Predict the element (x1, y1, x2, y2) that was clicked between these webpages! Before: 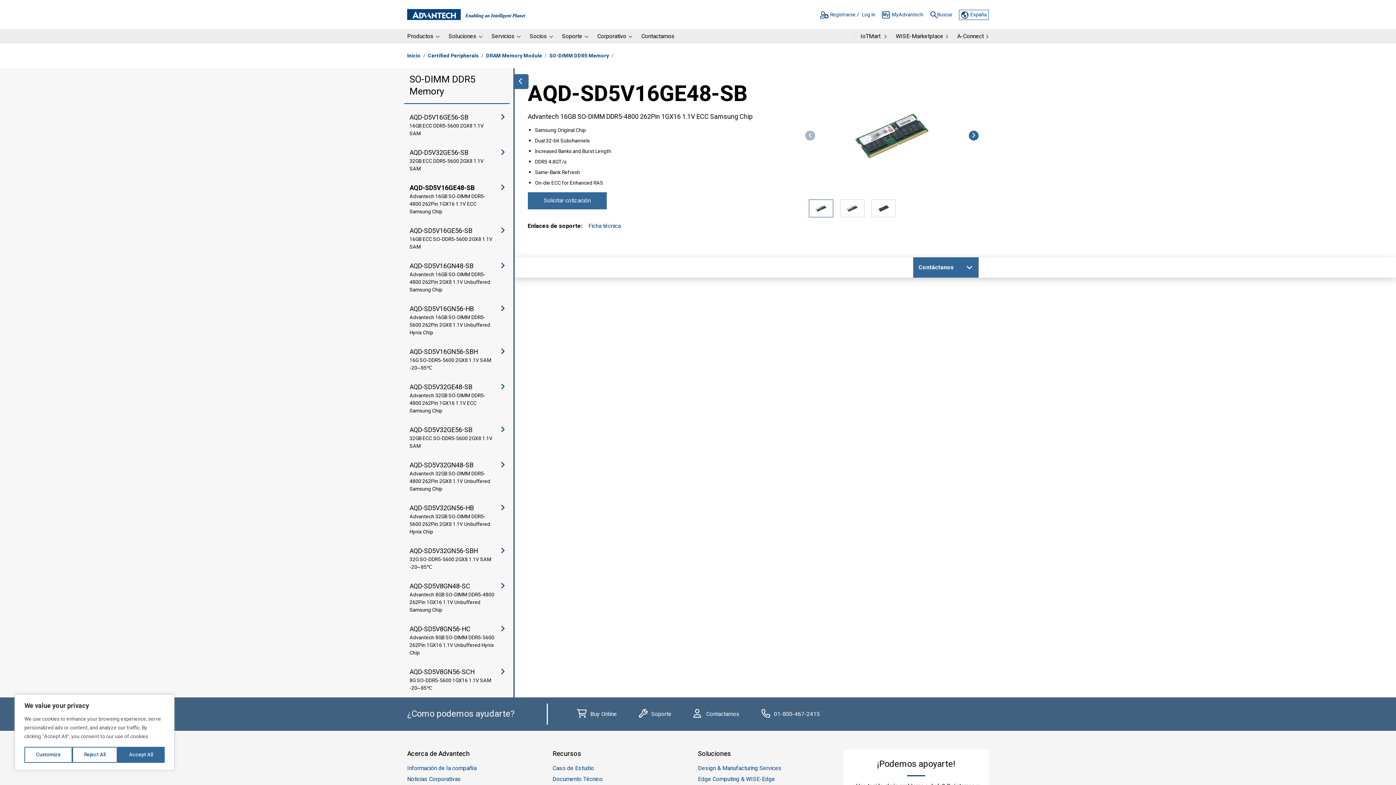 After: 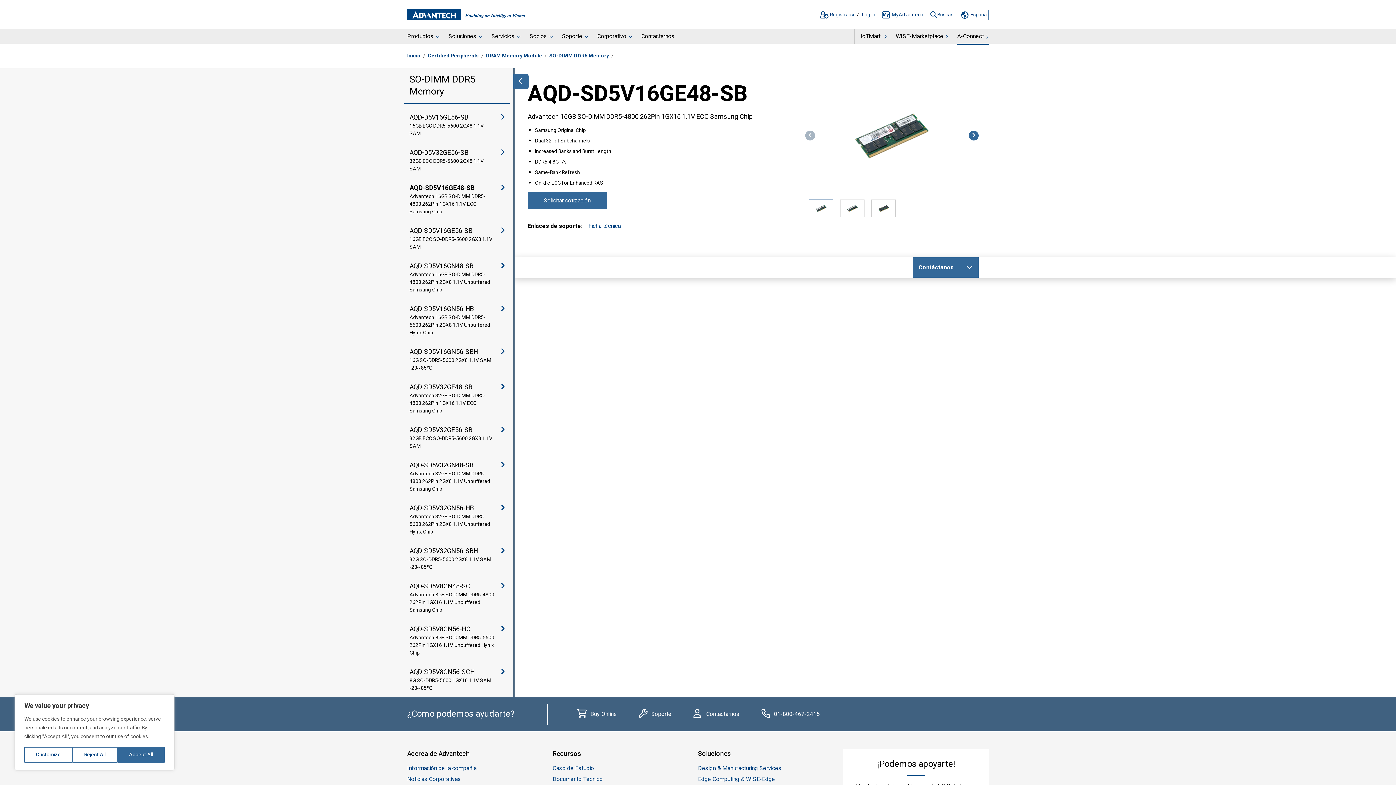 Action: label: A-Connect bbox: (953, 29, 989, 45)